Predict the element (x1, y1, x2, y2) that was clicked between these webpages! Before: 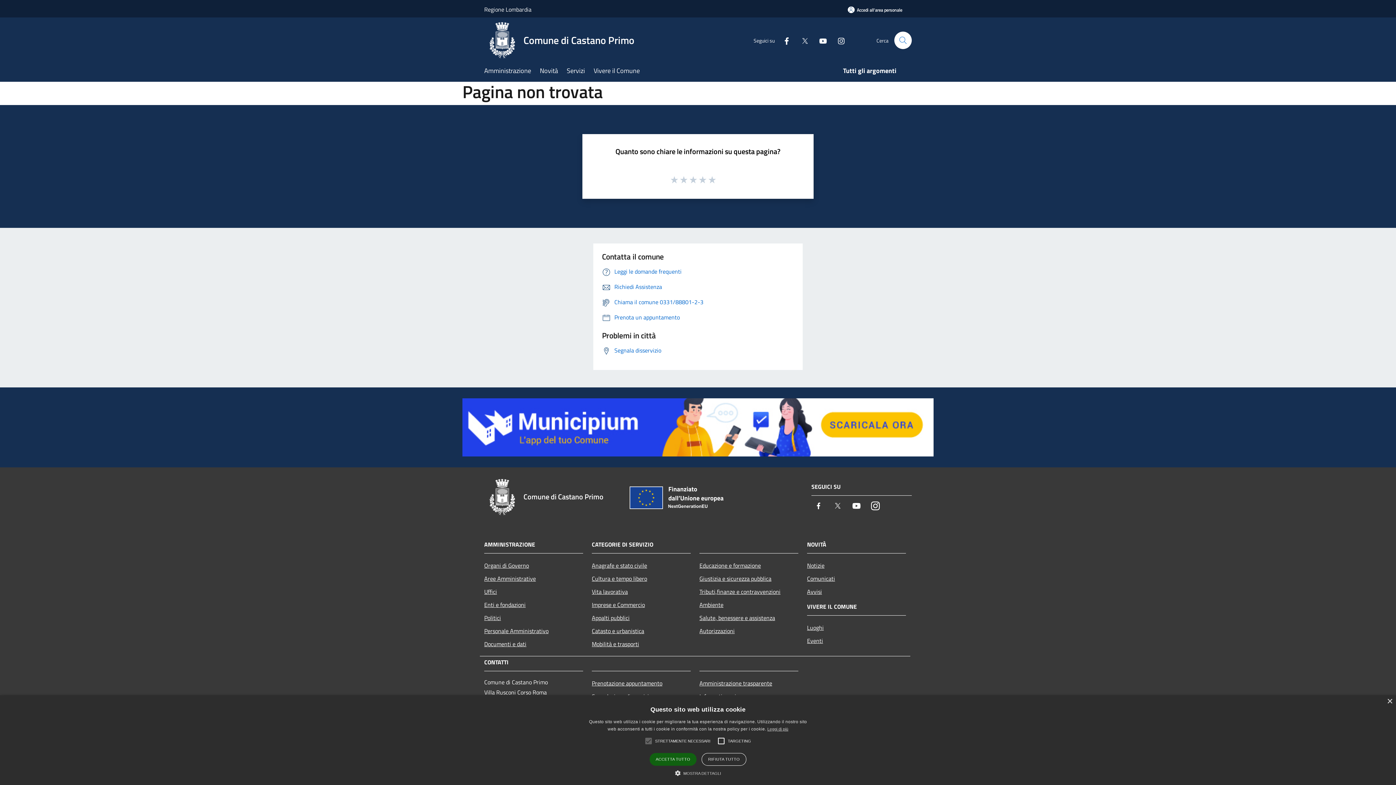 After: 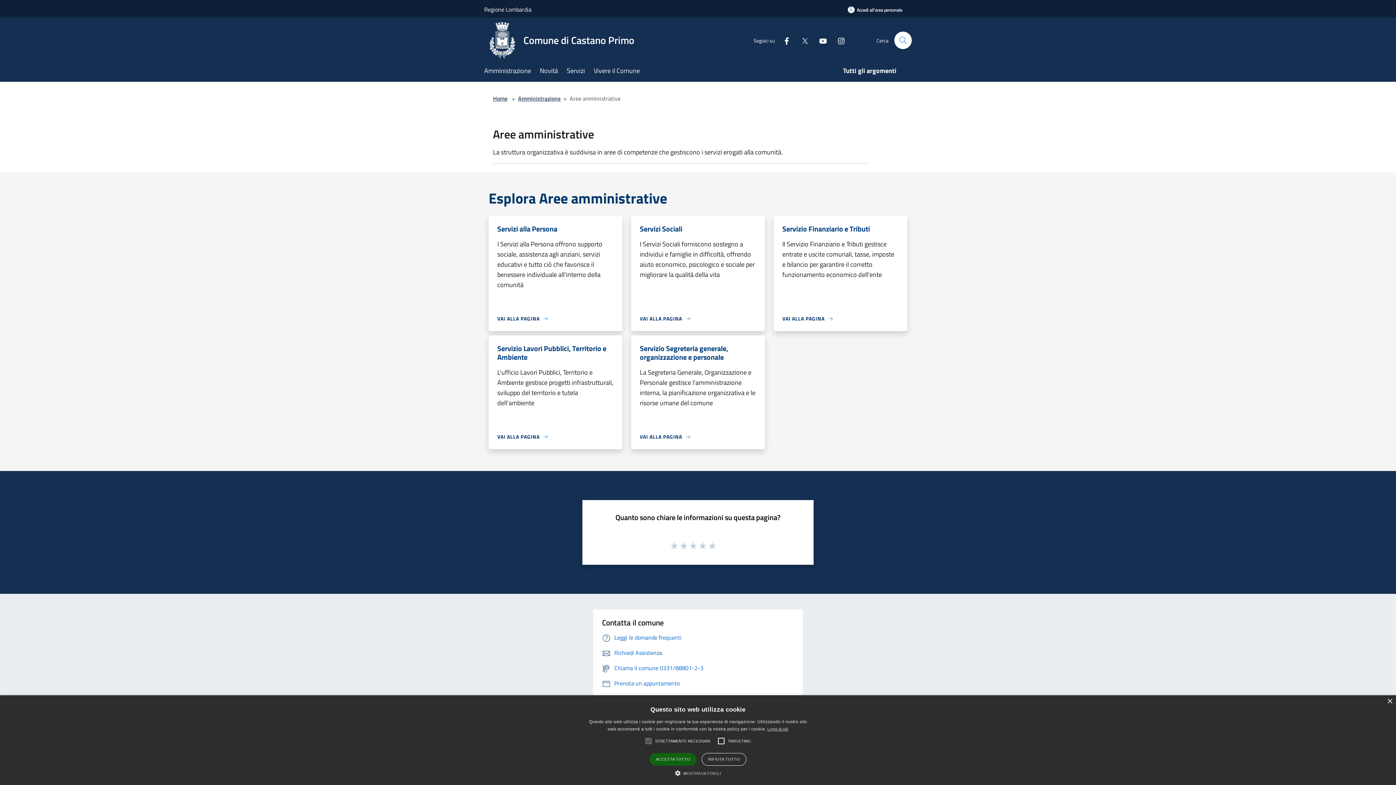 Action: bbox: (484, 572, 583, 585) label: Aree Amministrative